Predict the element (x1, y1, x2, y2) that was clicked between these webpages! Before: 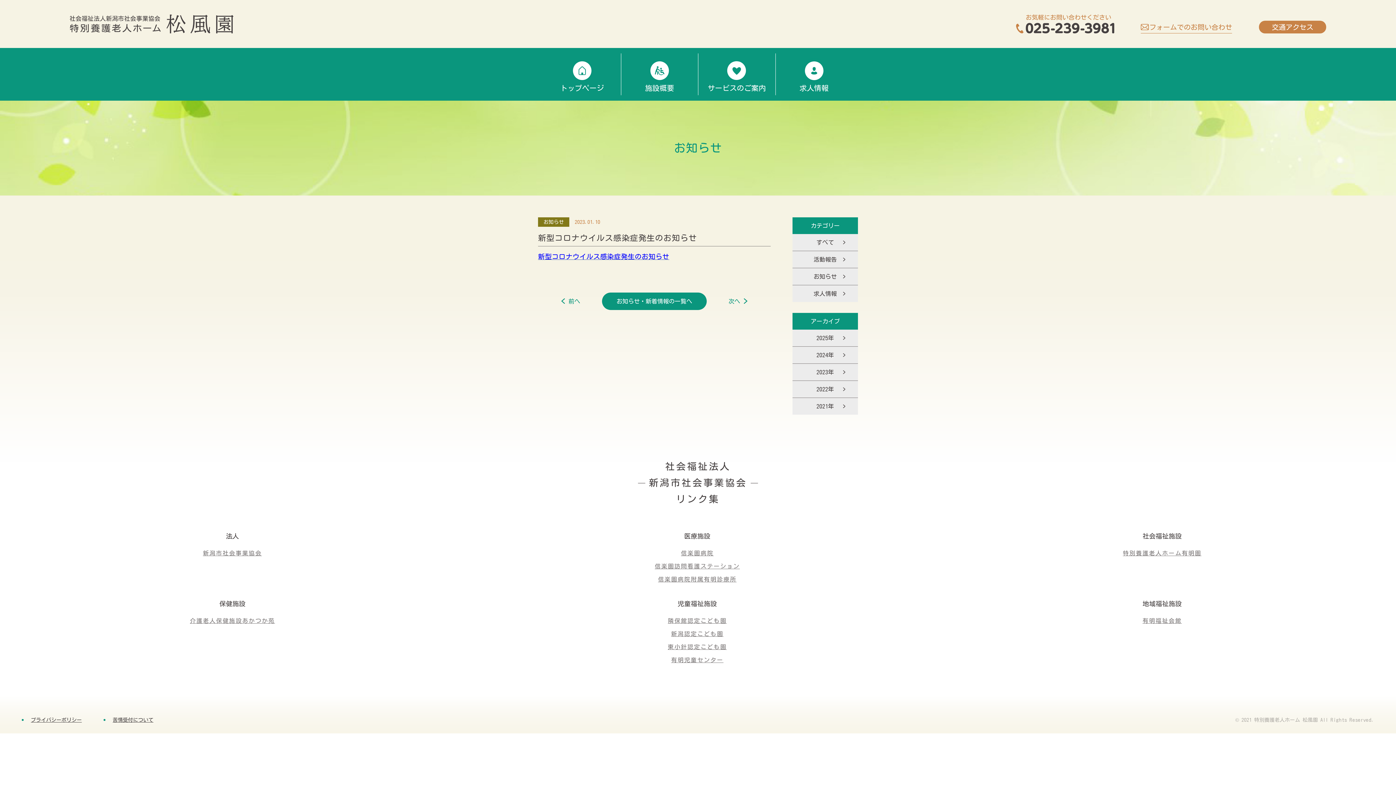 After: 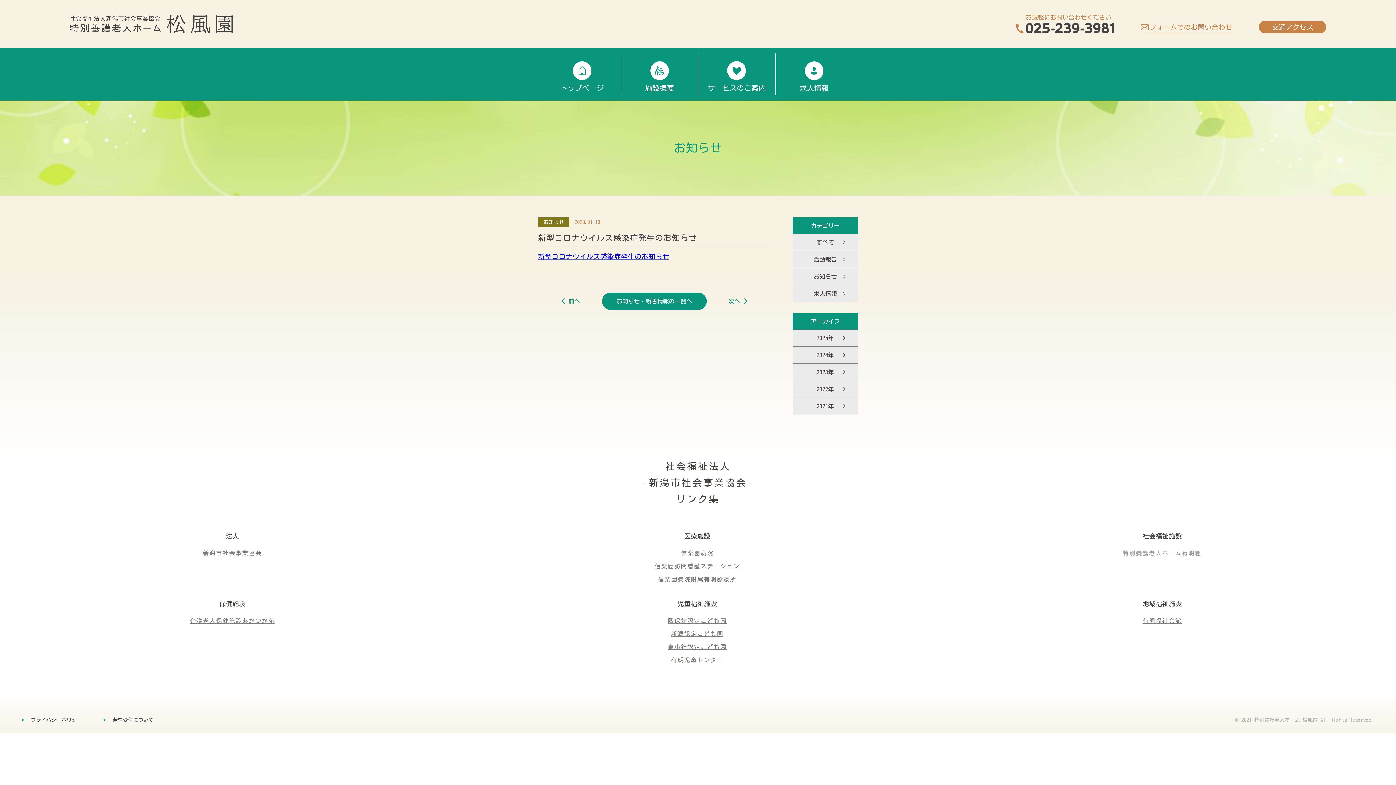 Action: label: 特別養護老人ホーム有明園 bbox: (929, 550, 1394, 556)